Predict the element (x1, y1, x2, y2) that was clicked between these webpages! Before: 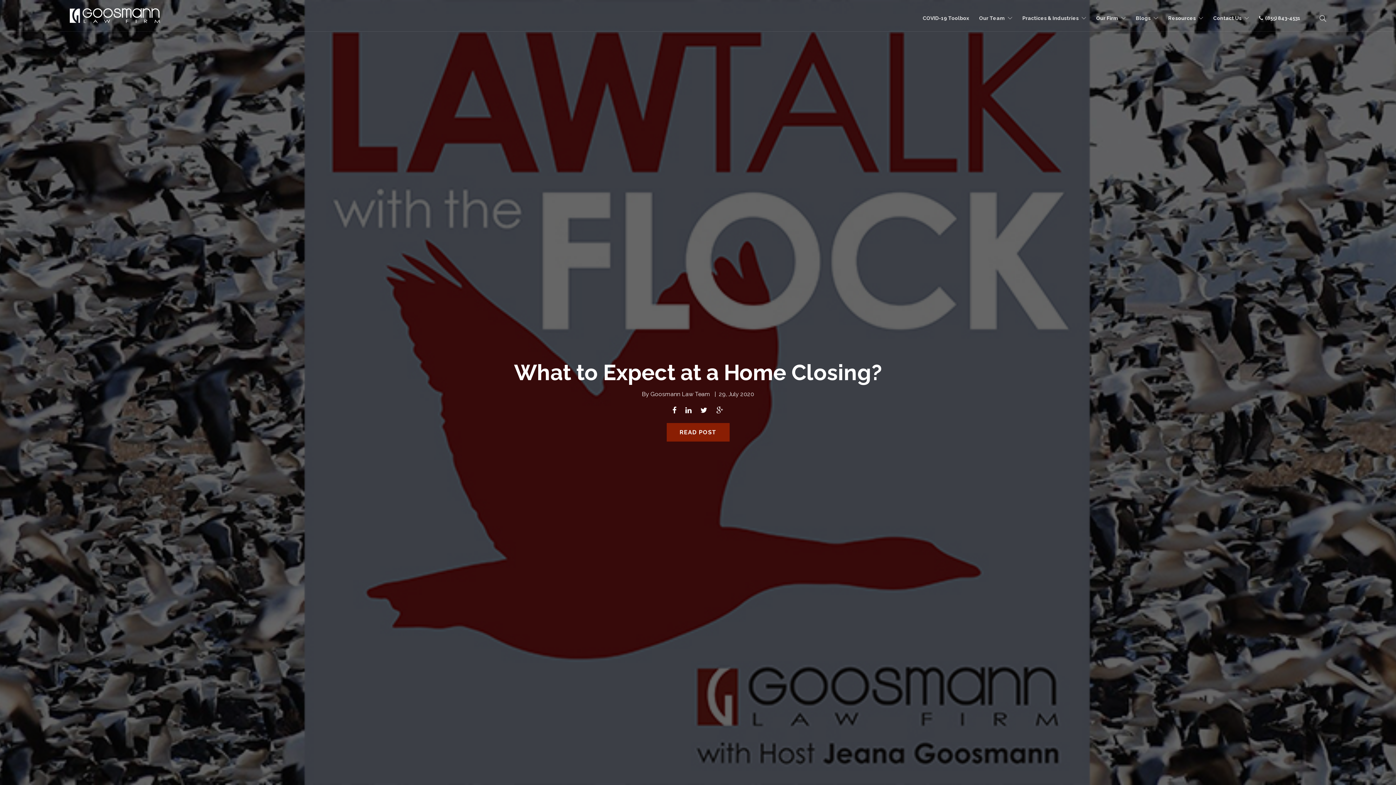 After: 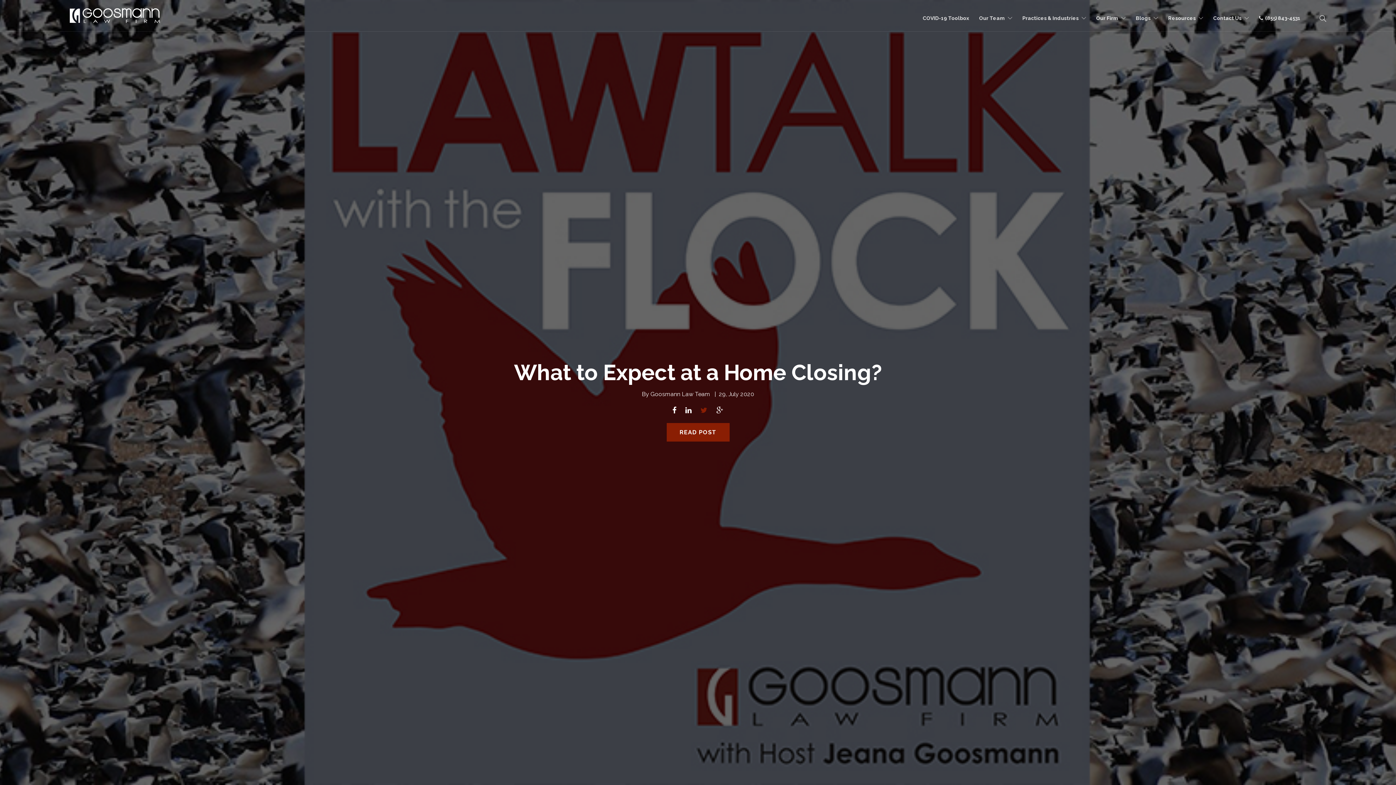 Action: bbox: (697, 408, 711, 414)